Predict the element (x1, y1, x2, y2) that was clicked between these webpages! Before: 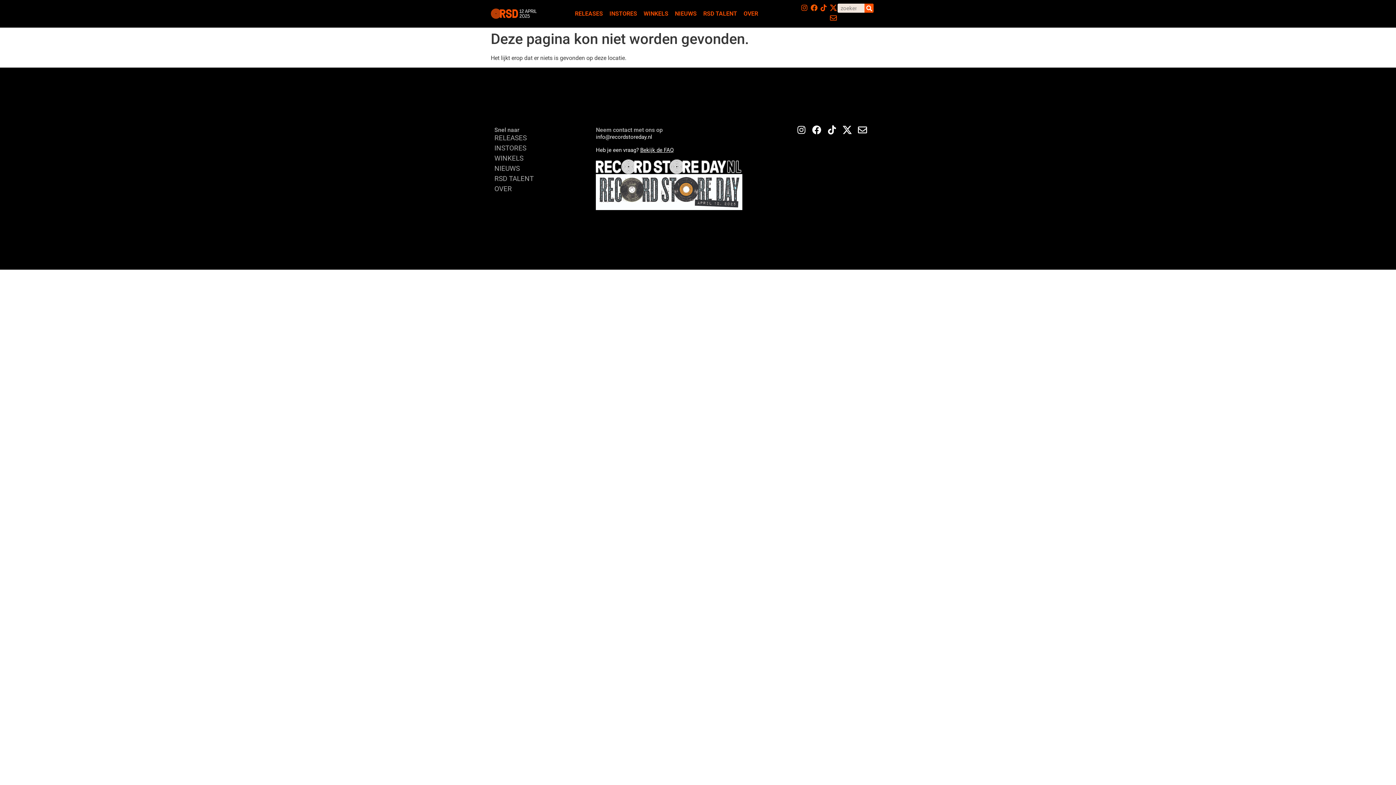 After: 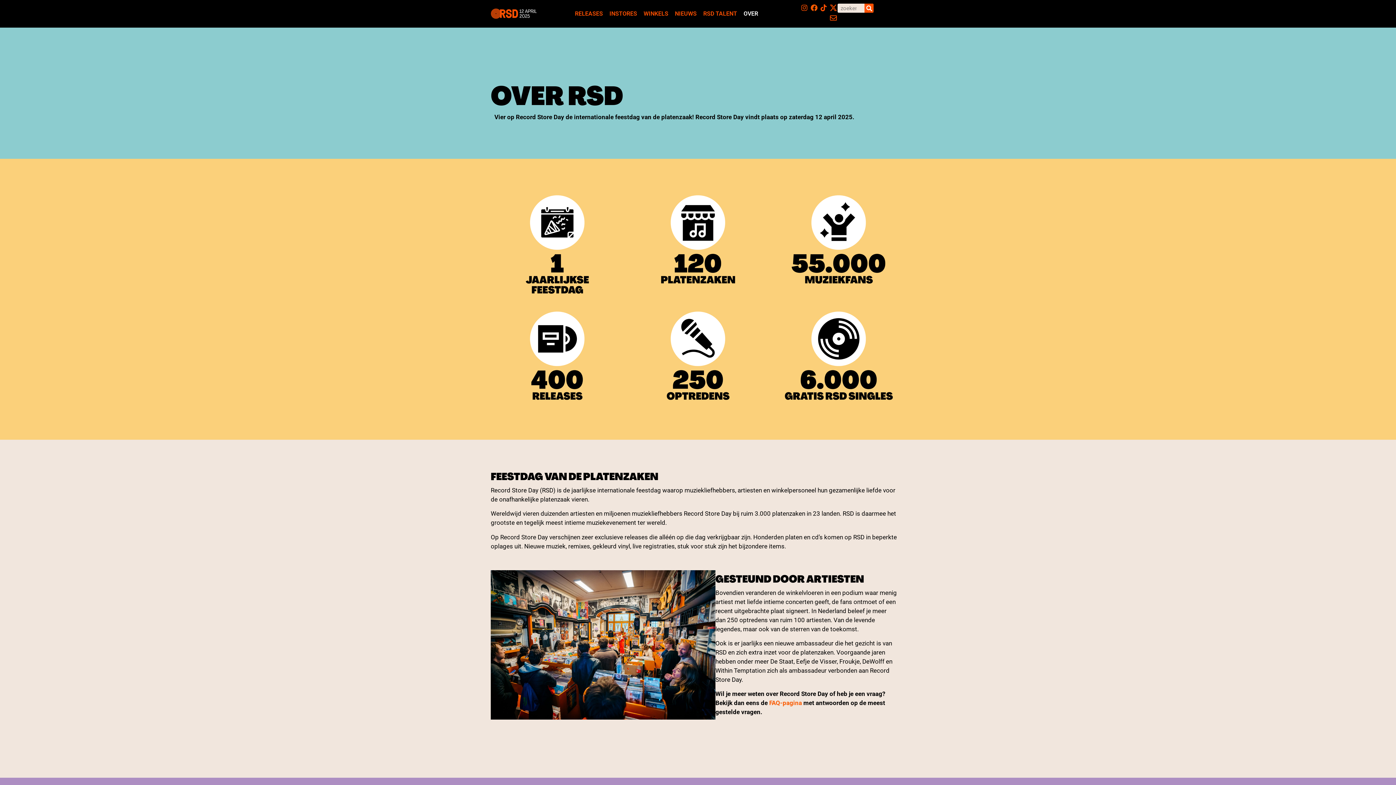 Action: bbox: (740, 5, 761, 22) label: OVER